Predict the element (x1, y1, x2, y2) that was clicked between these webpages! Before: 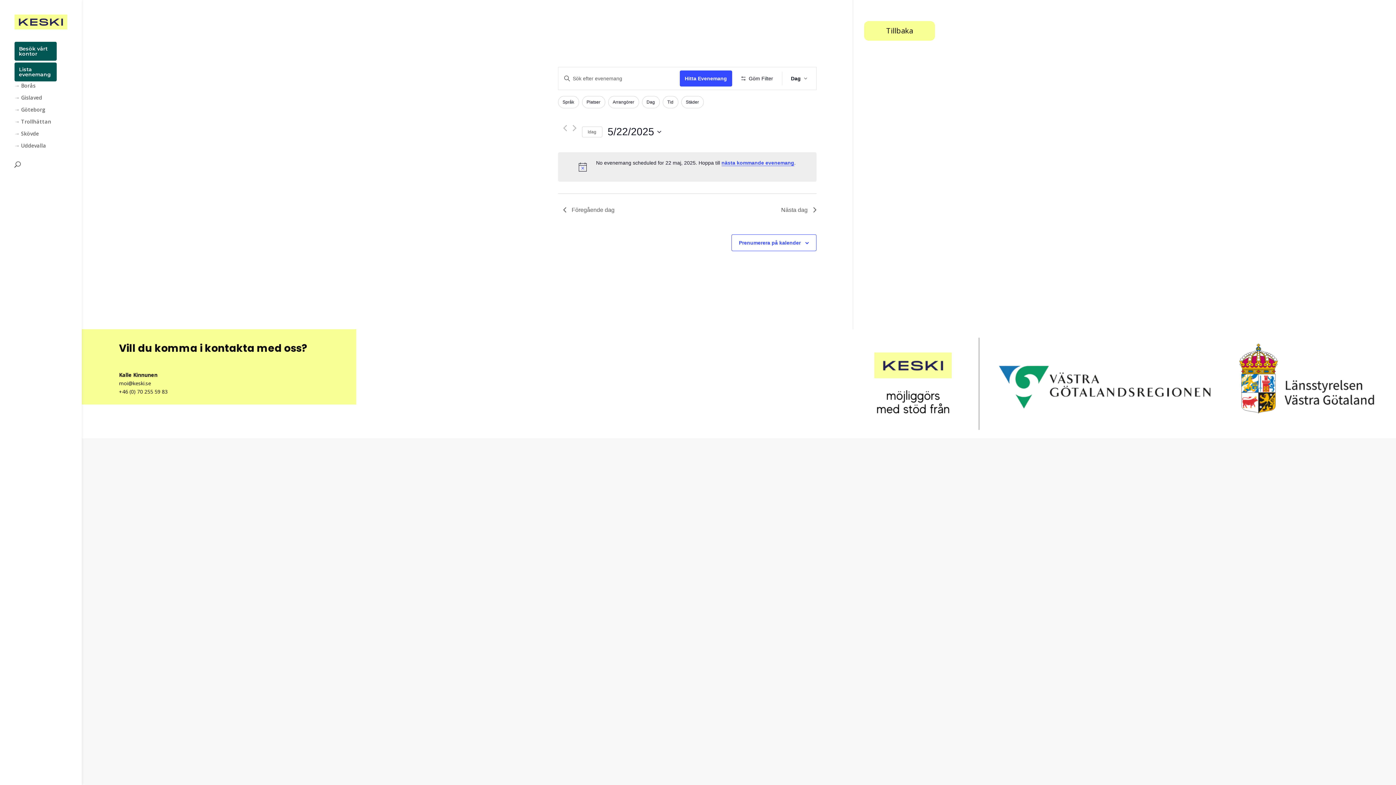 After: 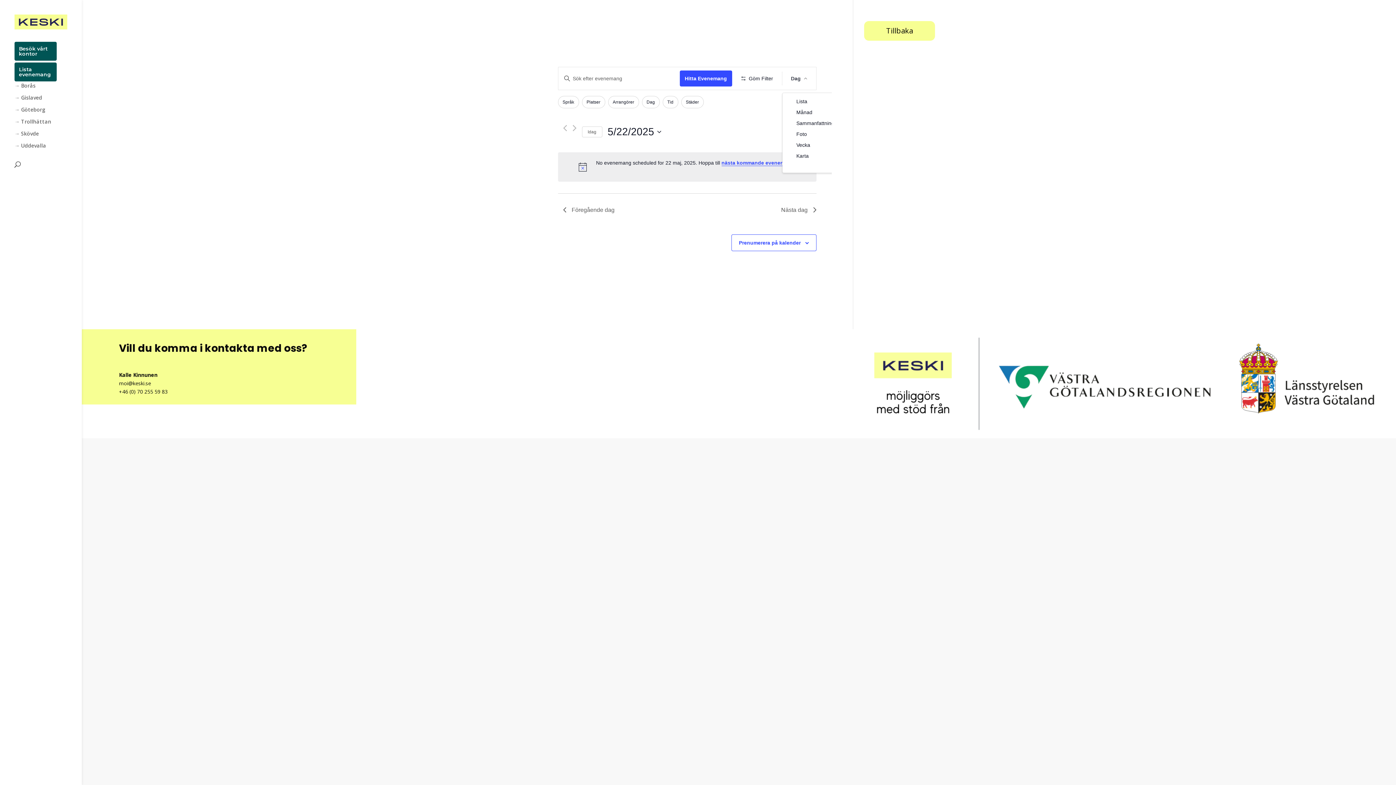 Action: label: Dag bbox: (782, 67, 816, 89)